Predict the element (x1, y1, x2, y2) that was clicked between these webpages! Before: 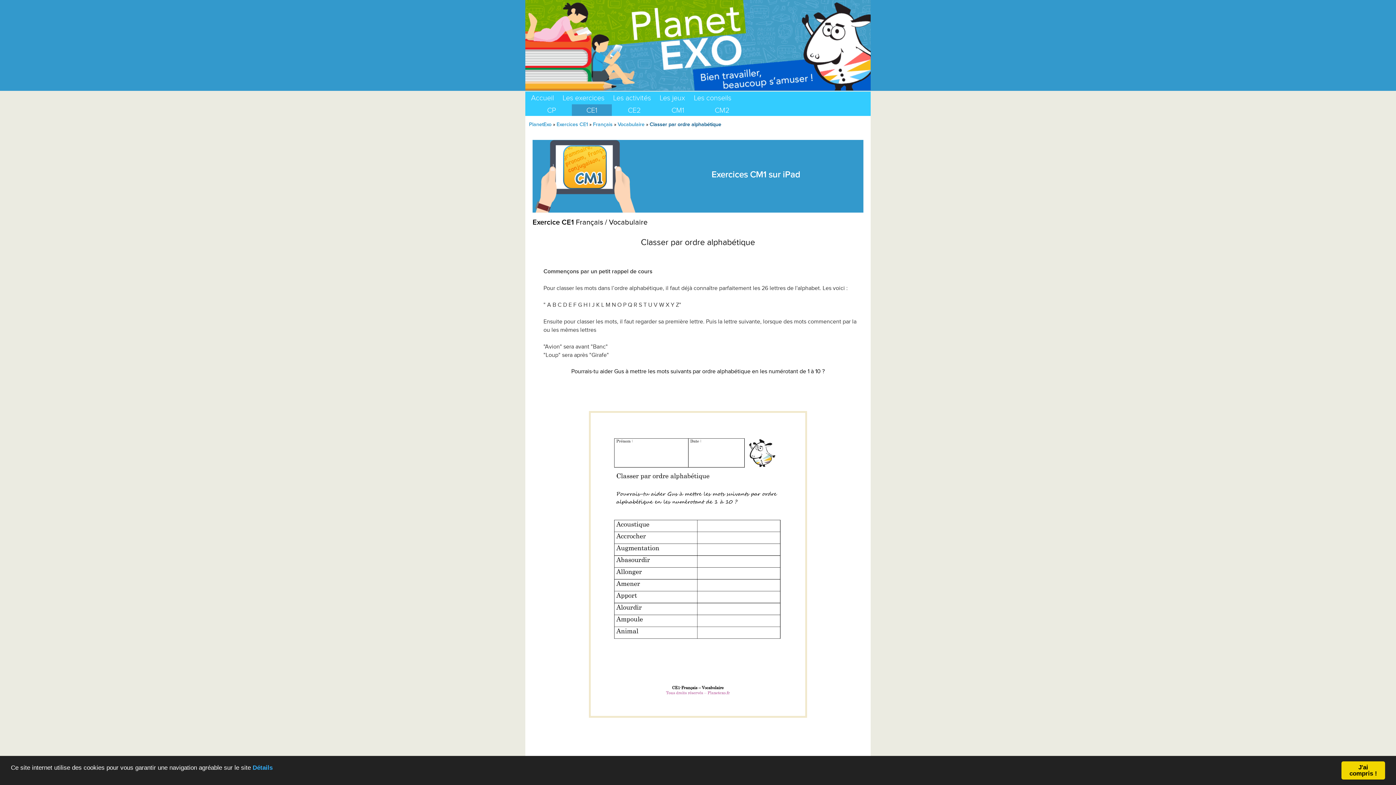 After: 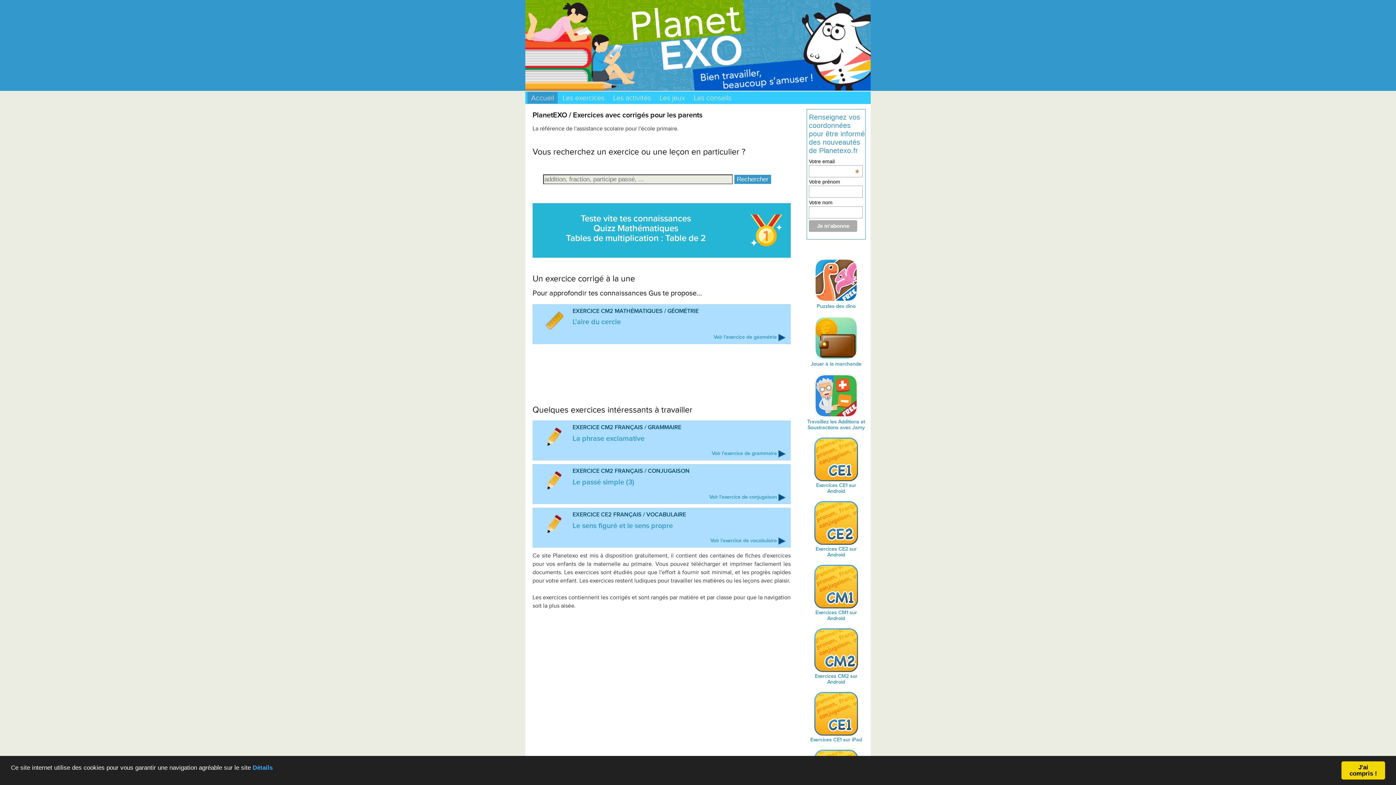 Action: bbox: (525, 85, 870, 91)